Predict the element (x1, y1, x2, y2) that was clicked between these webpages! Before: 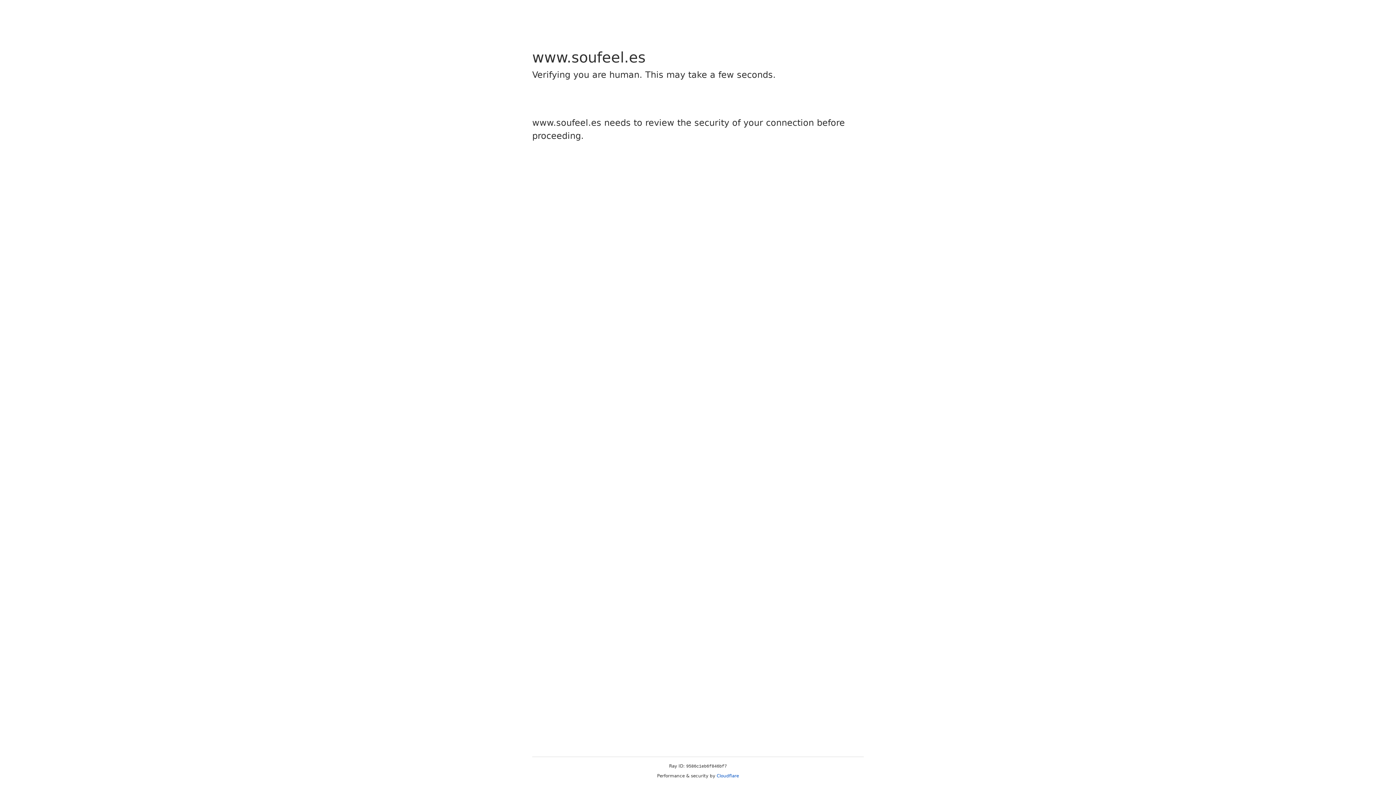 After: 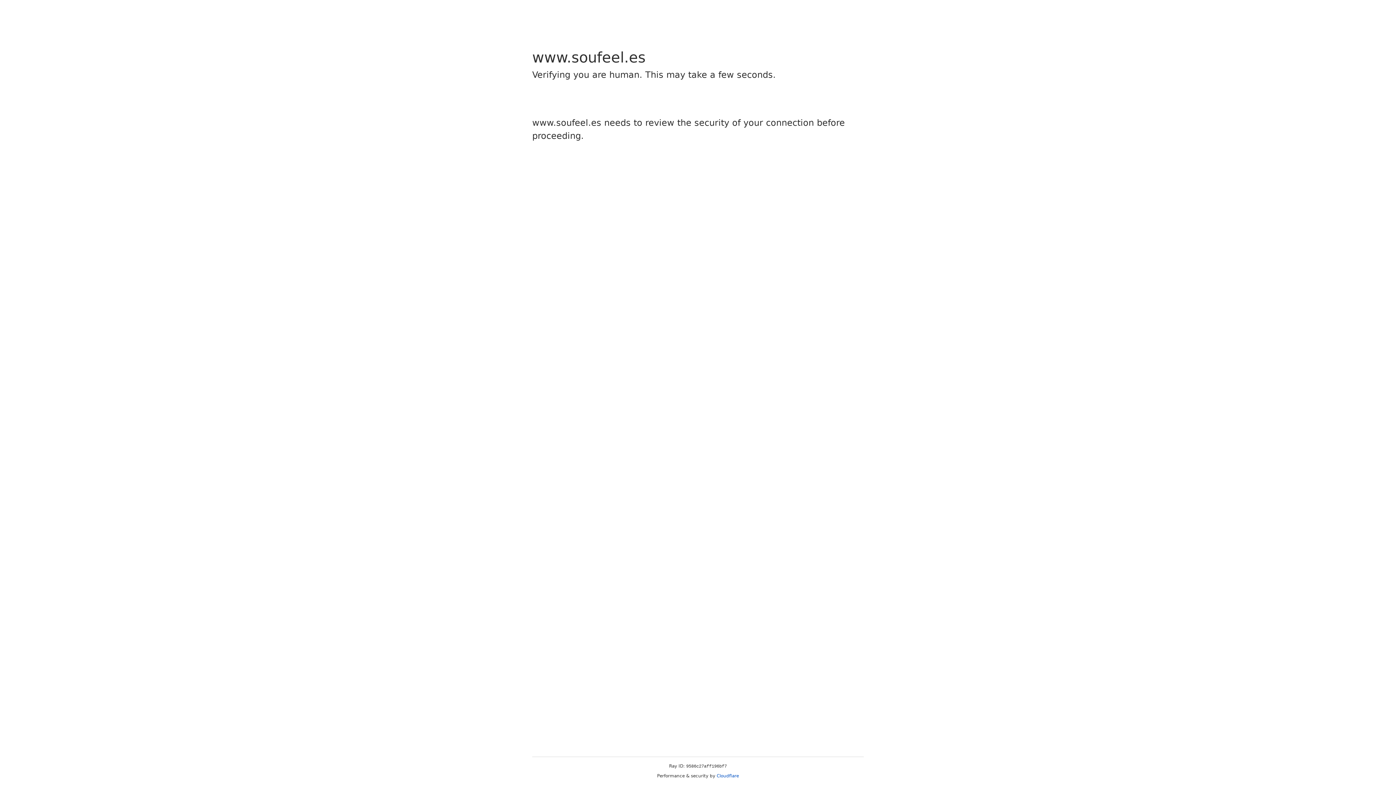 Action: bbox: (716, 773, 739, 778) label: Cloudflare